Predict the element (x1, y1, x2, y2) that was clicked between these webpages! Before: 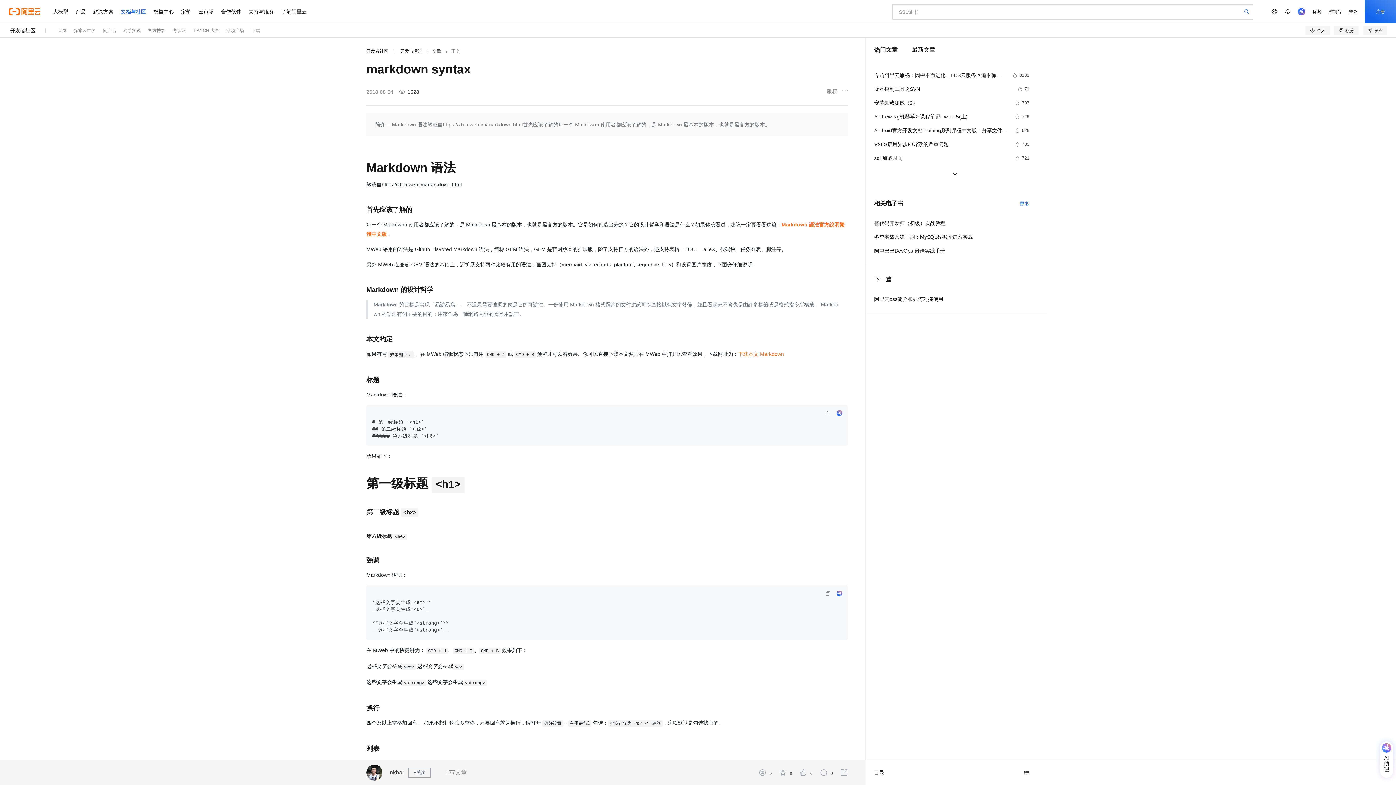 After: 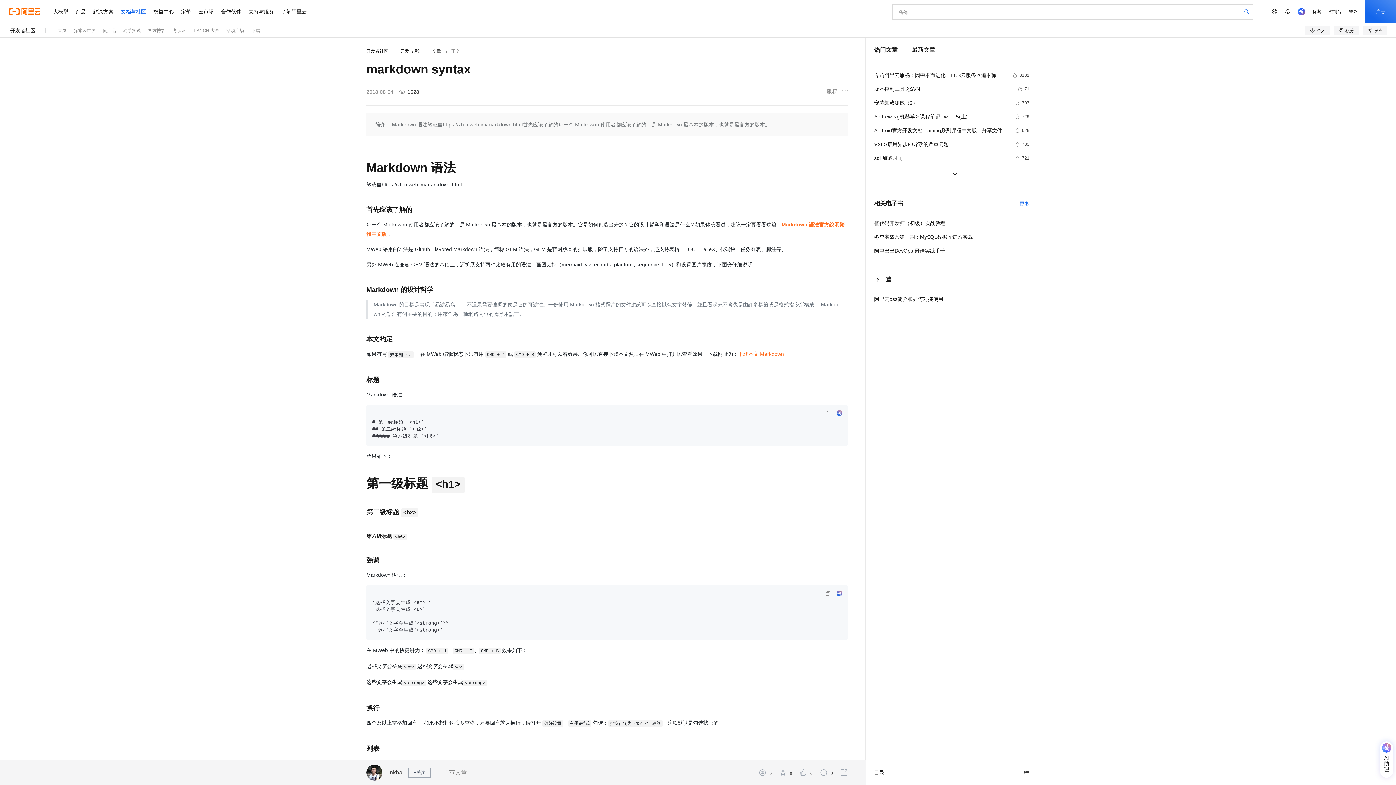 Action: label: AI助理 bbox: (1380, 741, 1393, 778)